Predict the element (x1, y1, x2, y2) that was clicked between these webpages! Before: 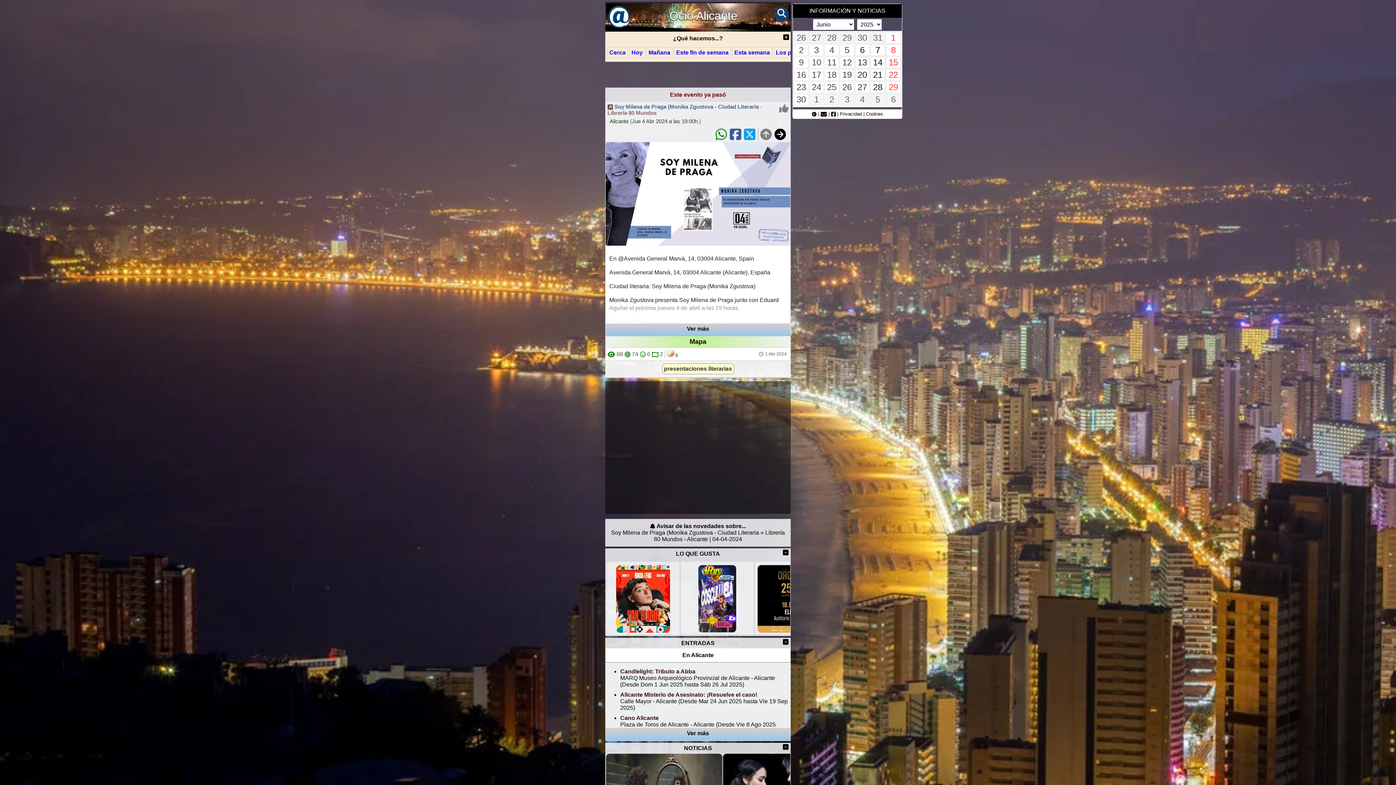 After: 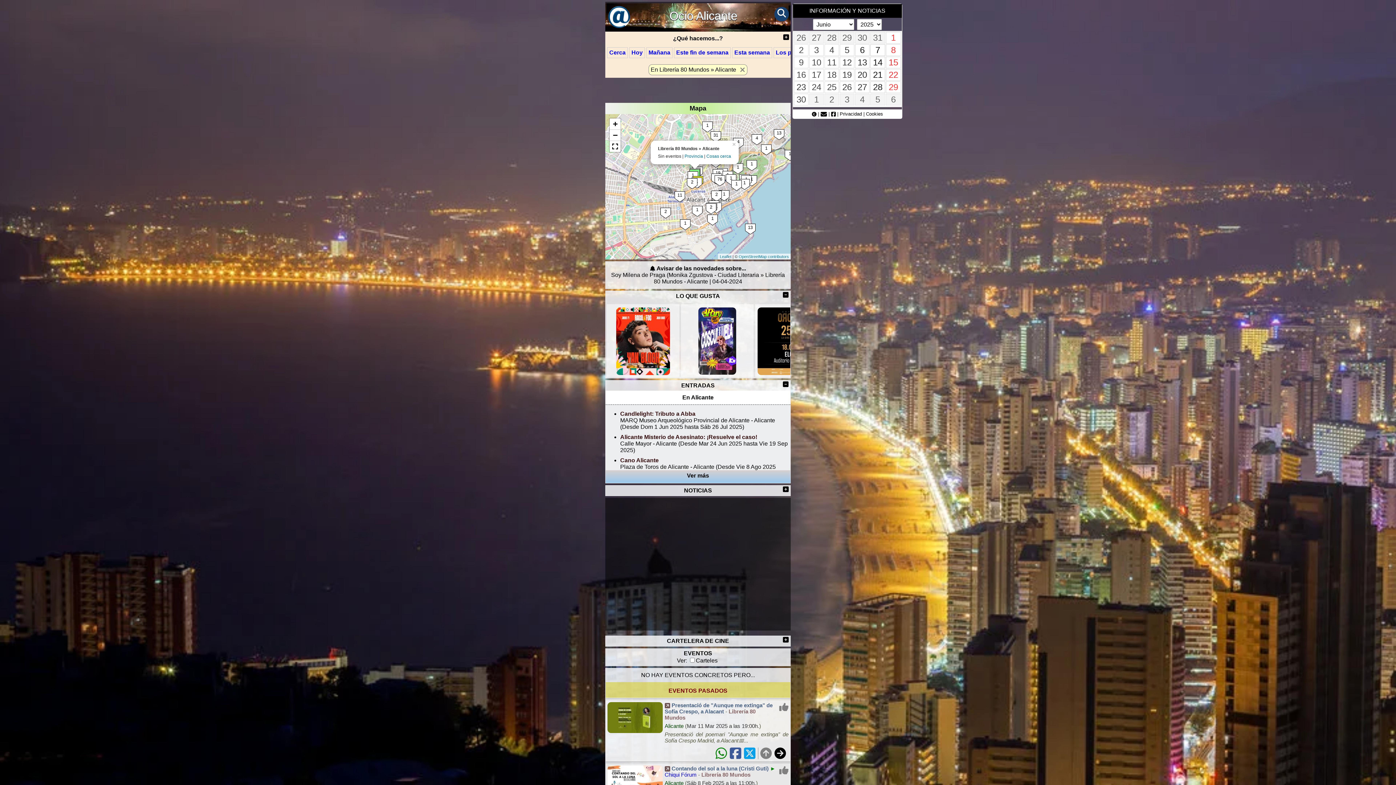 Action: bbox: (607, 109, 656, 116) label: Librería 80 Mundos